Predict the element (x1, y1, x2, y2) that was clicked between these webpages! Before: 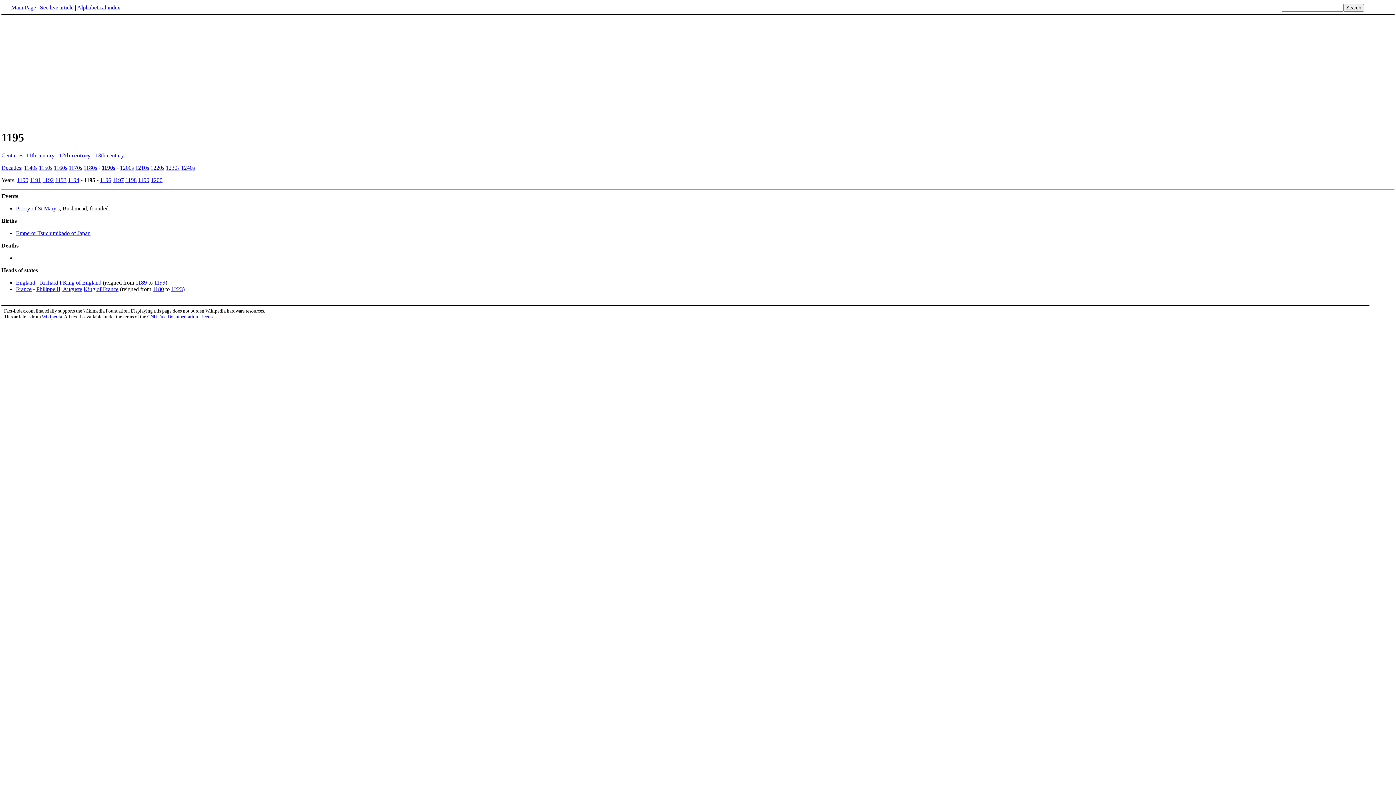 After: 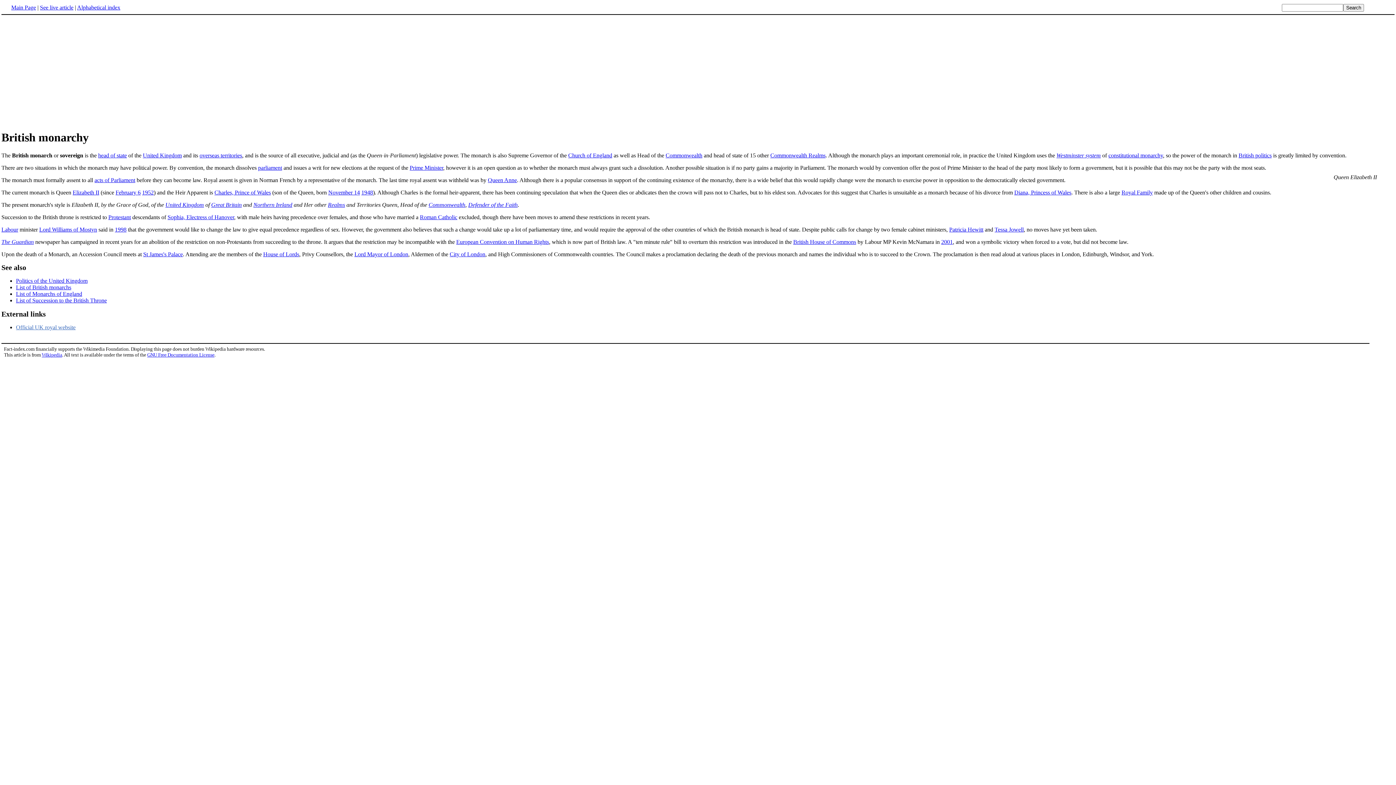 Action: bbox: (62, 279, 101, 285) label: King of England